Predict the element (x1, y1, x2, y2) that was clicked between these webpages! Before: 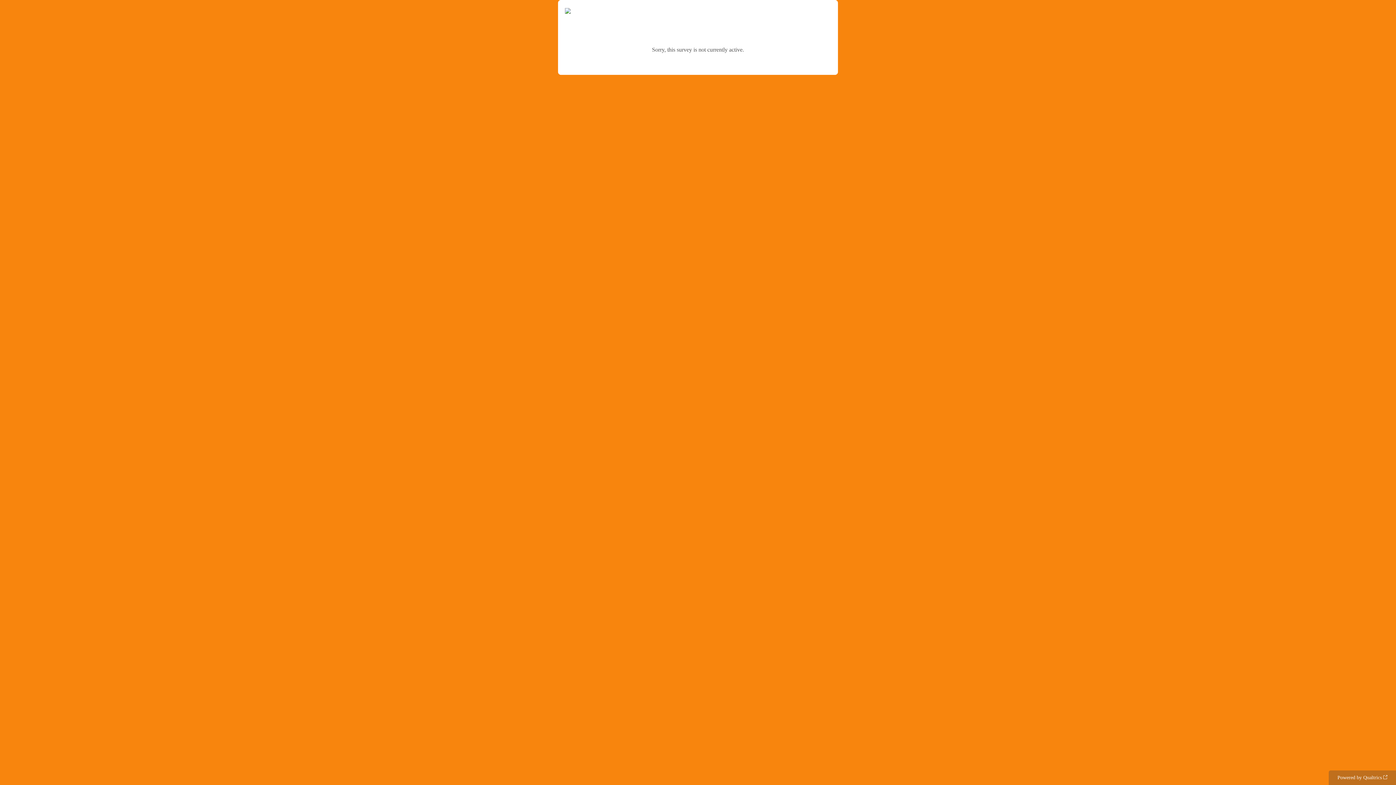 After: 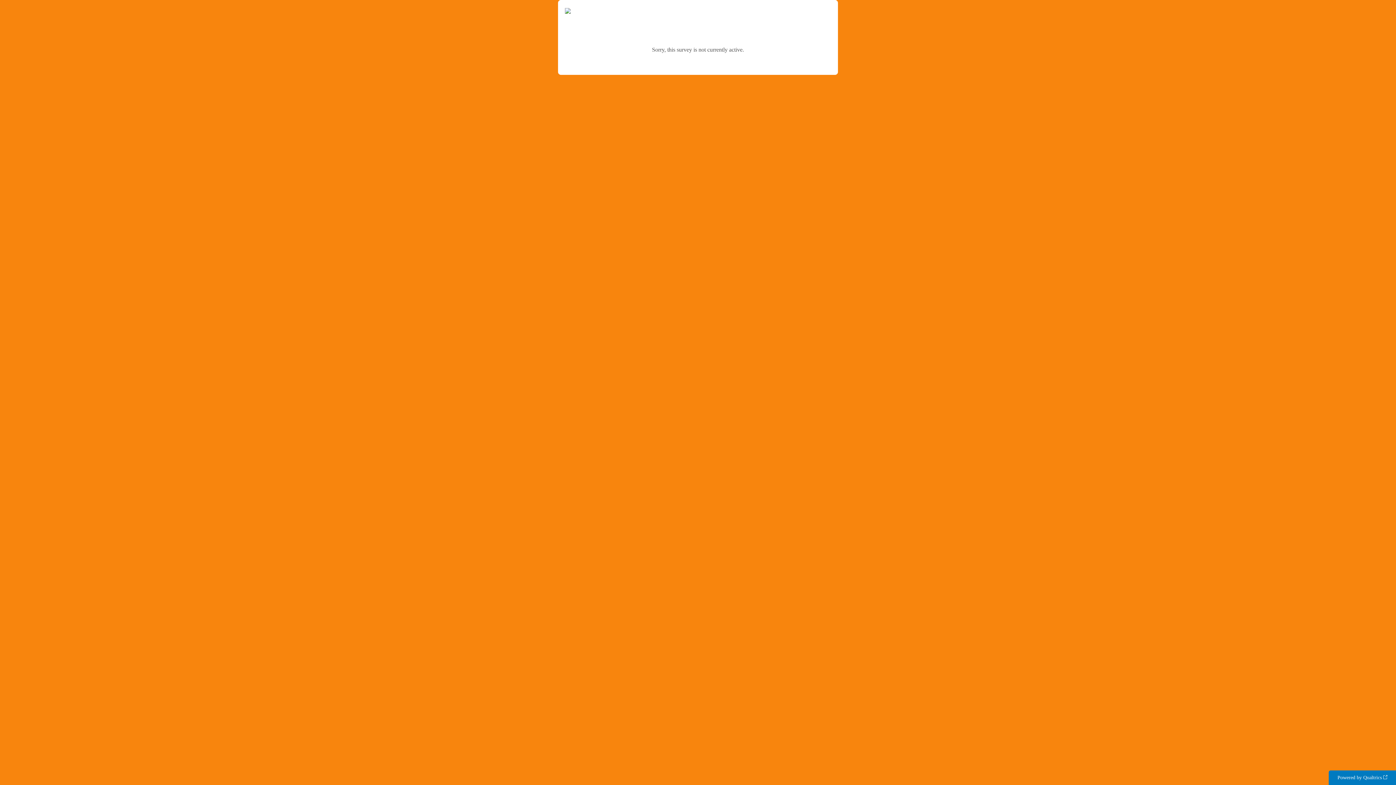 Action: label: Powered by Qualtrics: Learn more about Qualtrics in a new tab bbox: (1329, 770, 1396, 785)